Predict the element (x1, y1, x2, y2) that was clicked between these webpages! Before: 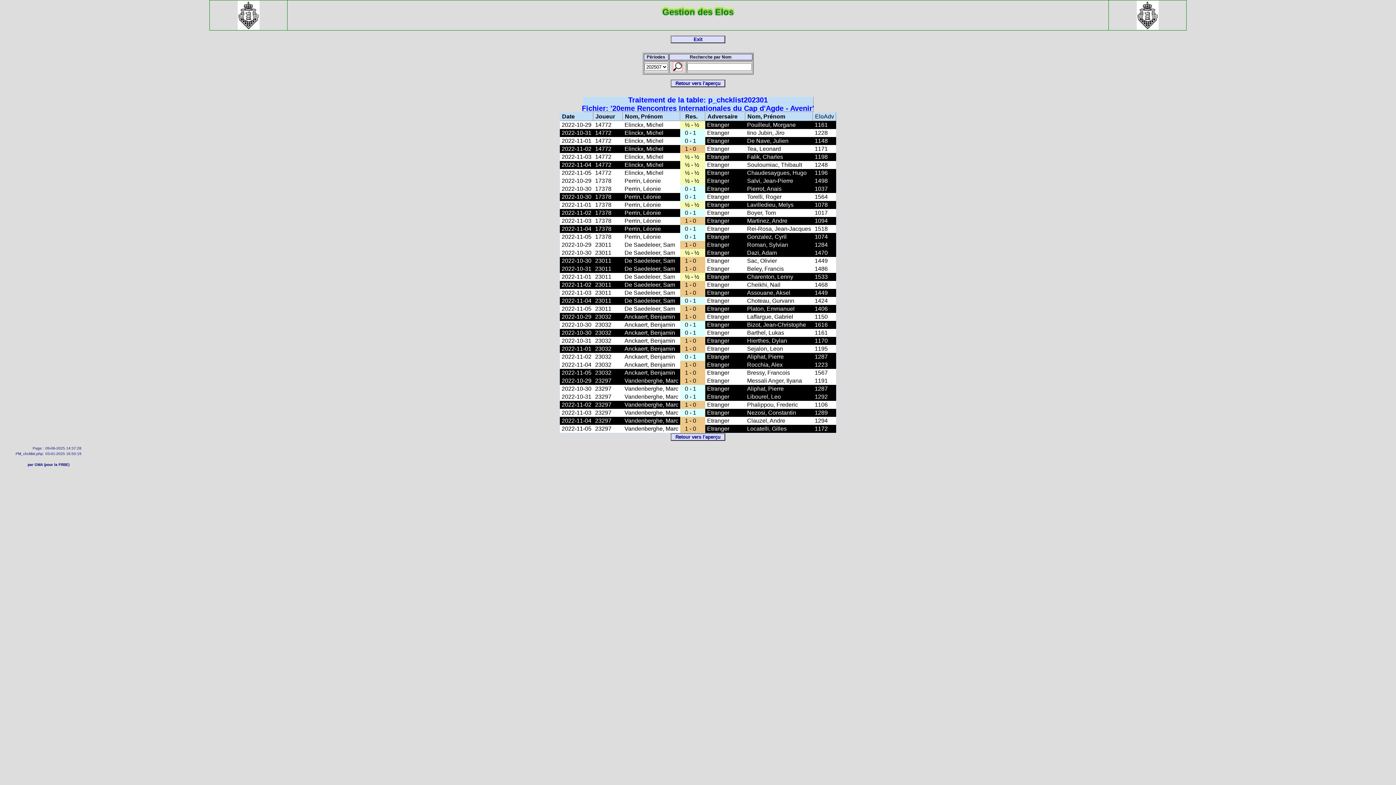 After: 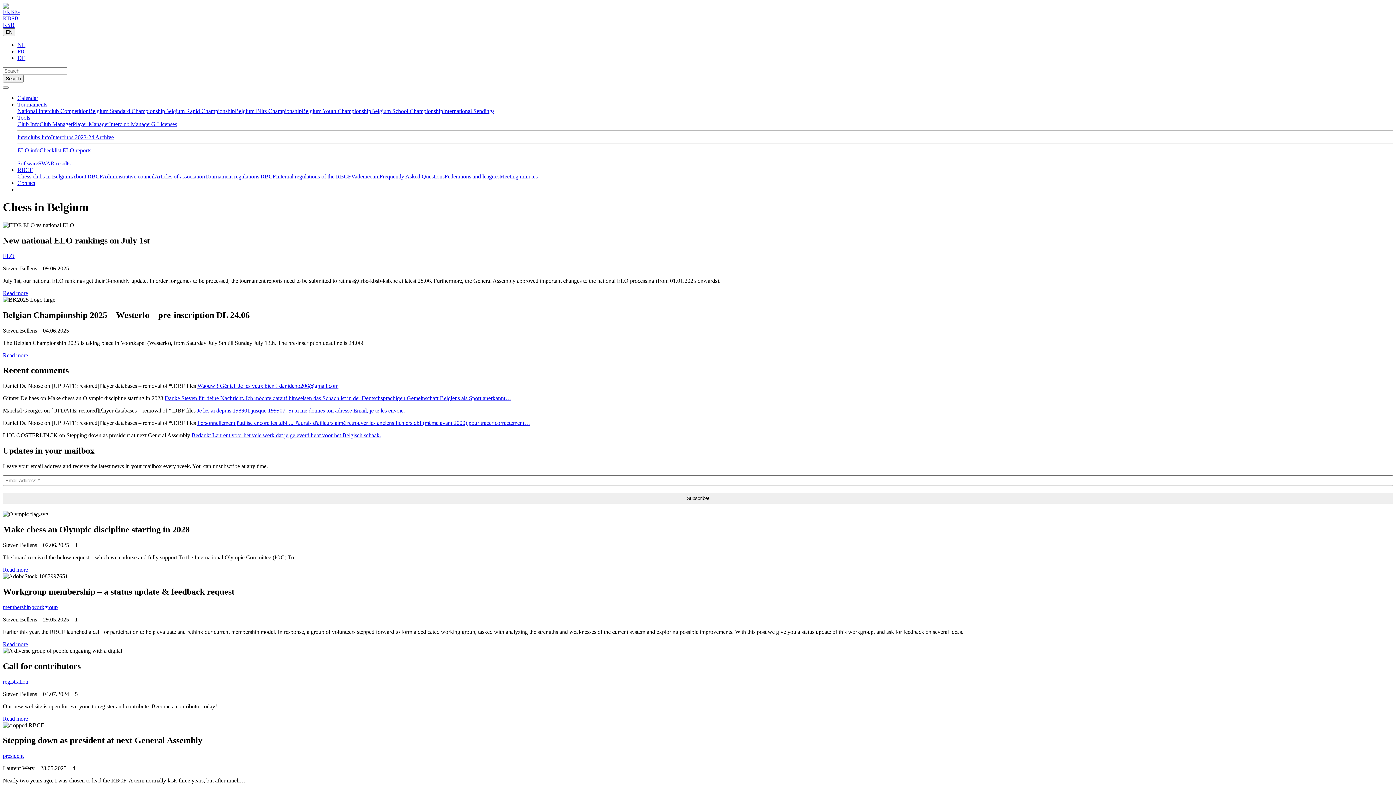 Action: bbox: (1136, 25, 1158, 30)